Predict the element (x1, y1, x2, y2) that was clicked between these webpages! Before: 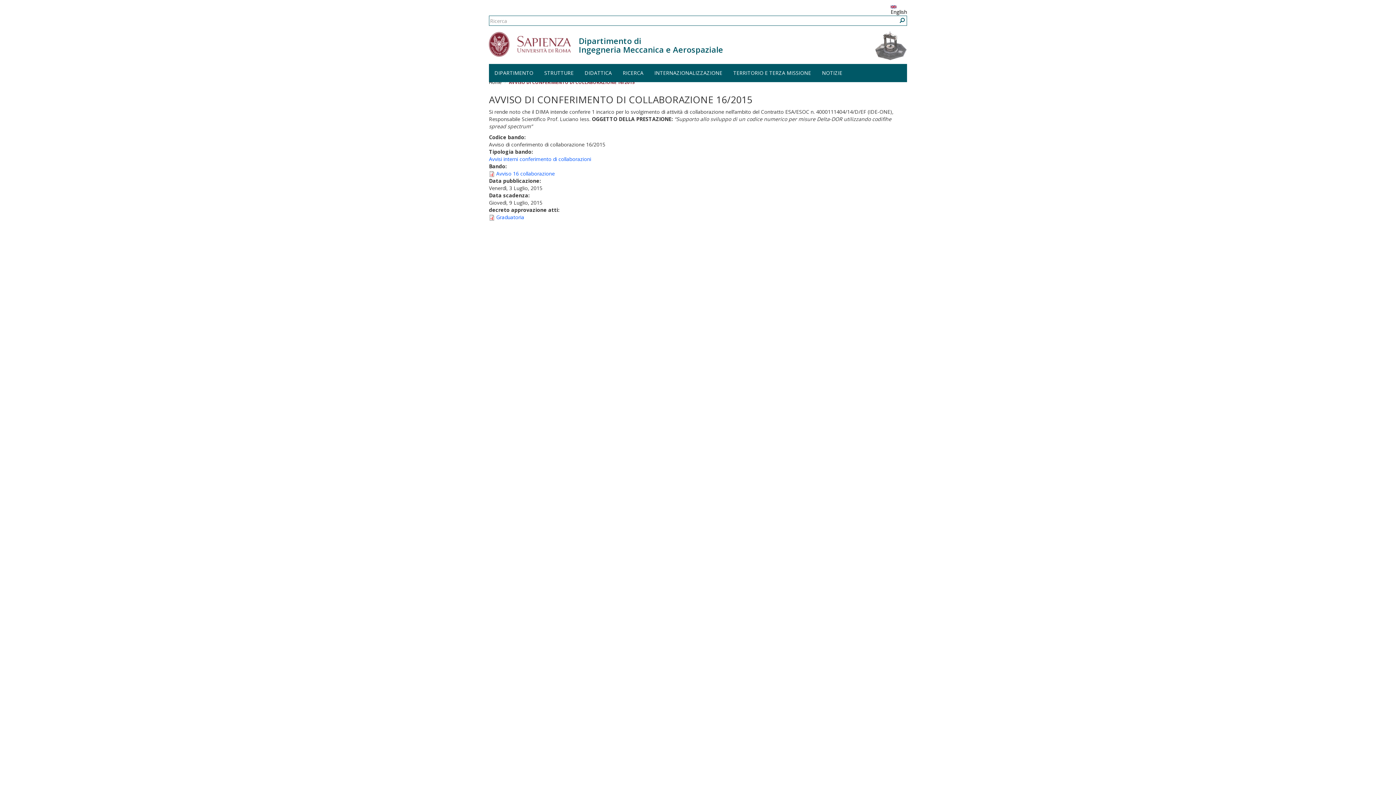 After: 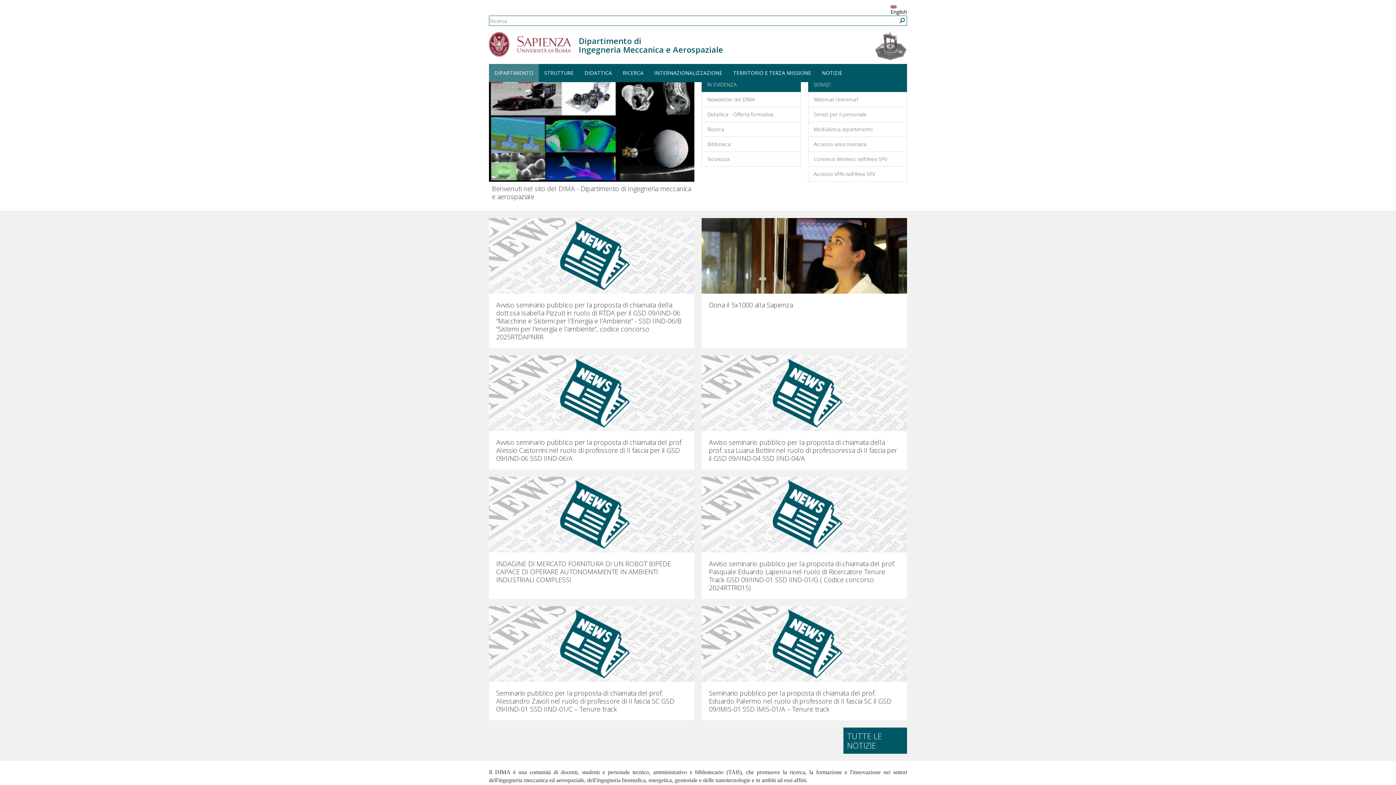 Action: bbox: (489, 64, 538, 82) label: DIPARTIMENTO